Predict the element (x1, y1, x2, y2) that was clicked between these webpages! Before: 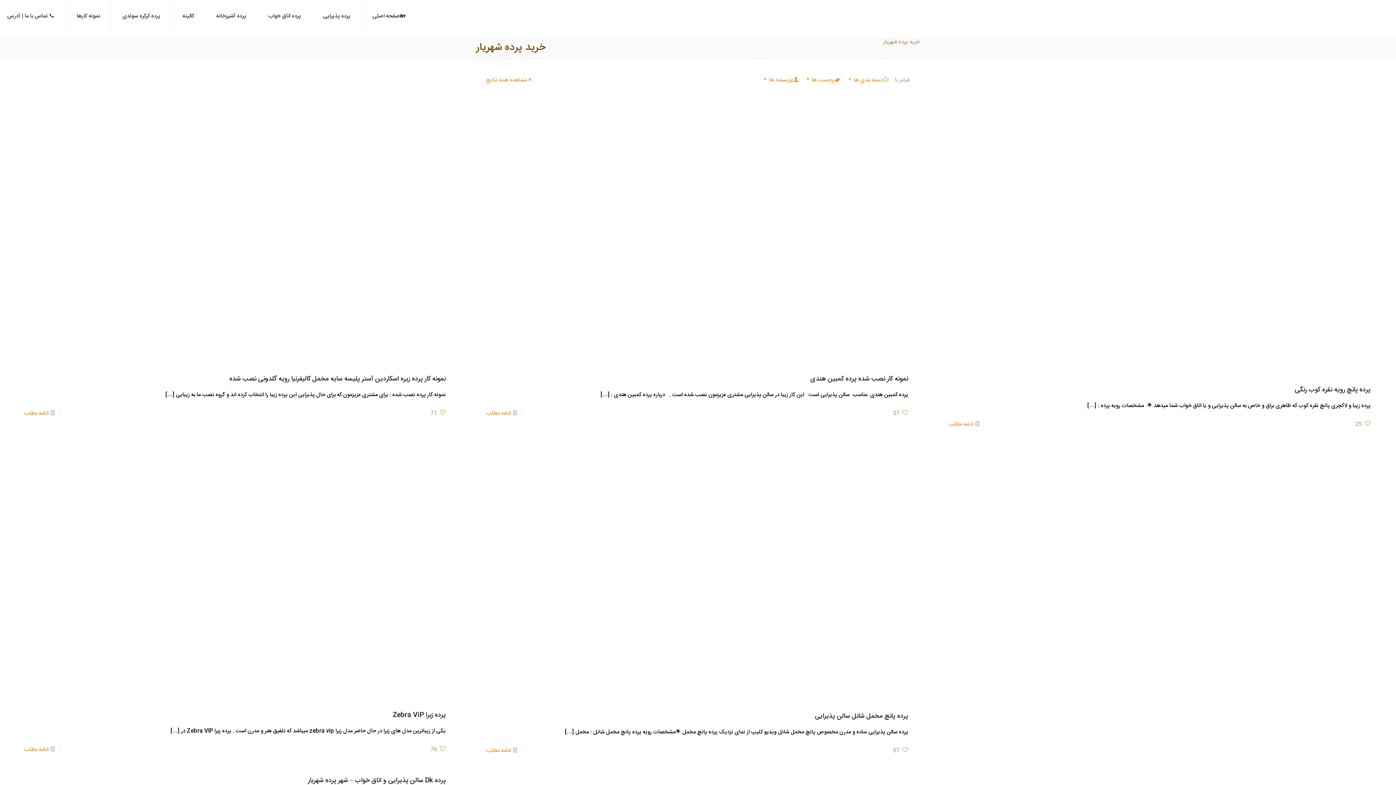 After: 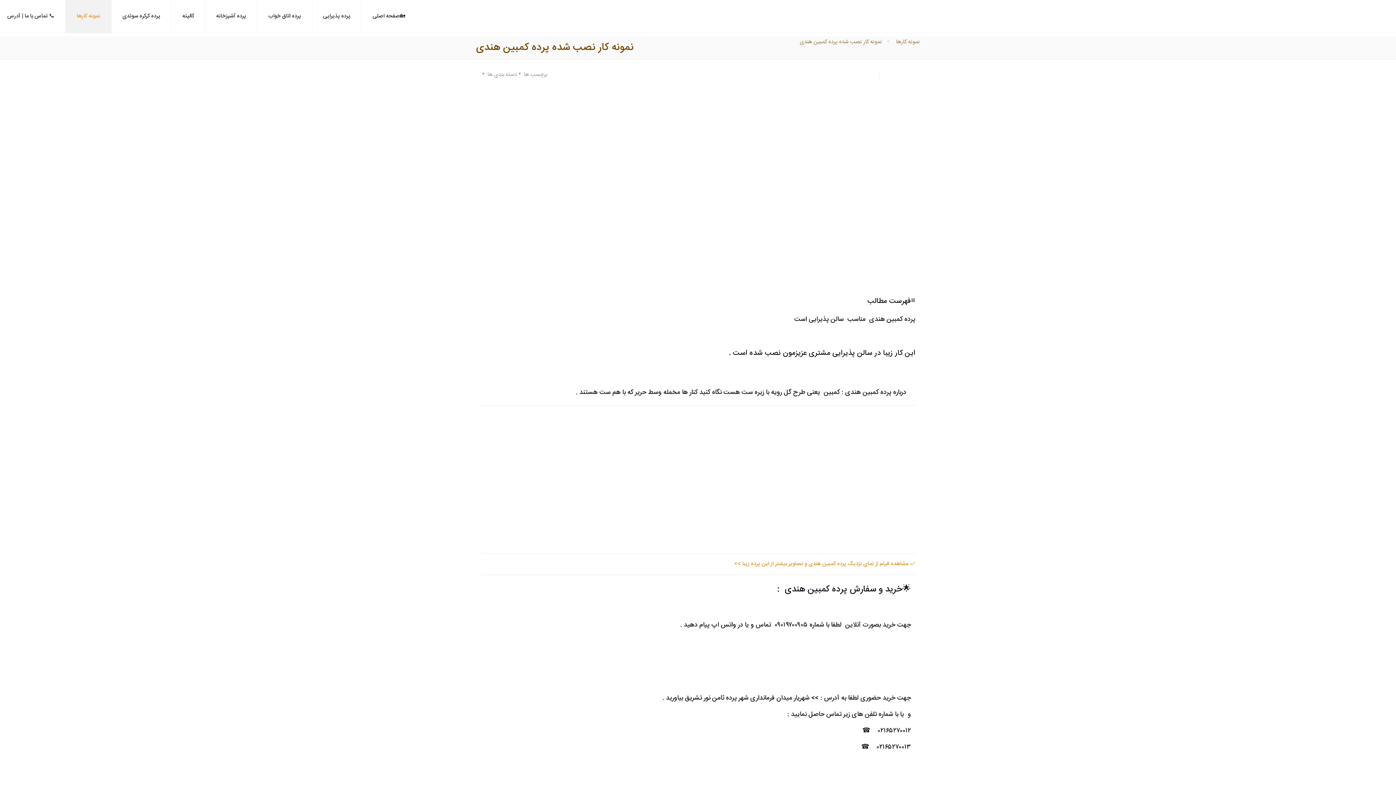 Action: label: نمونه کار نصب شده پرده کمبین هندی bbox: (810, 373, 908, 384)